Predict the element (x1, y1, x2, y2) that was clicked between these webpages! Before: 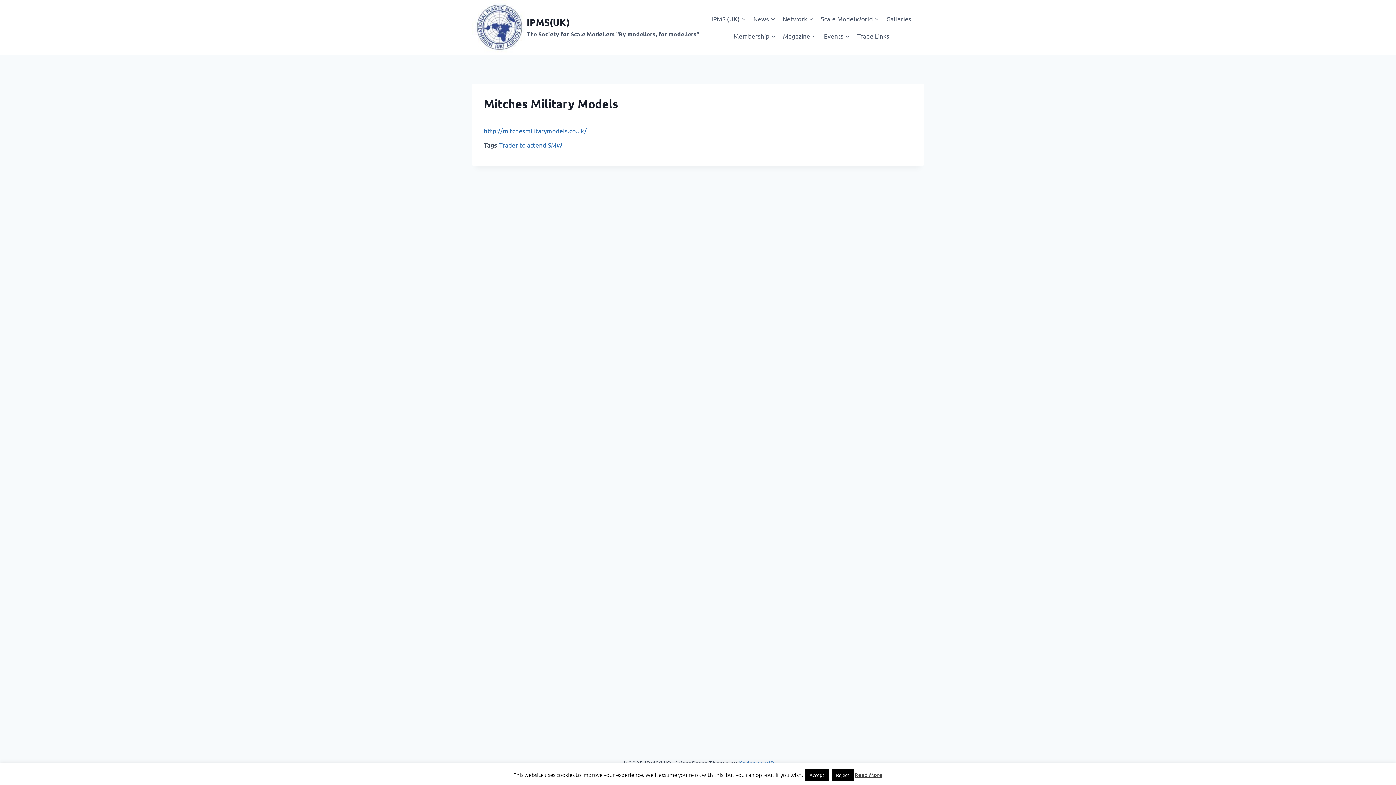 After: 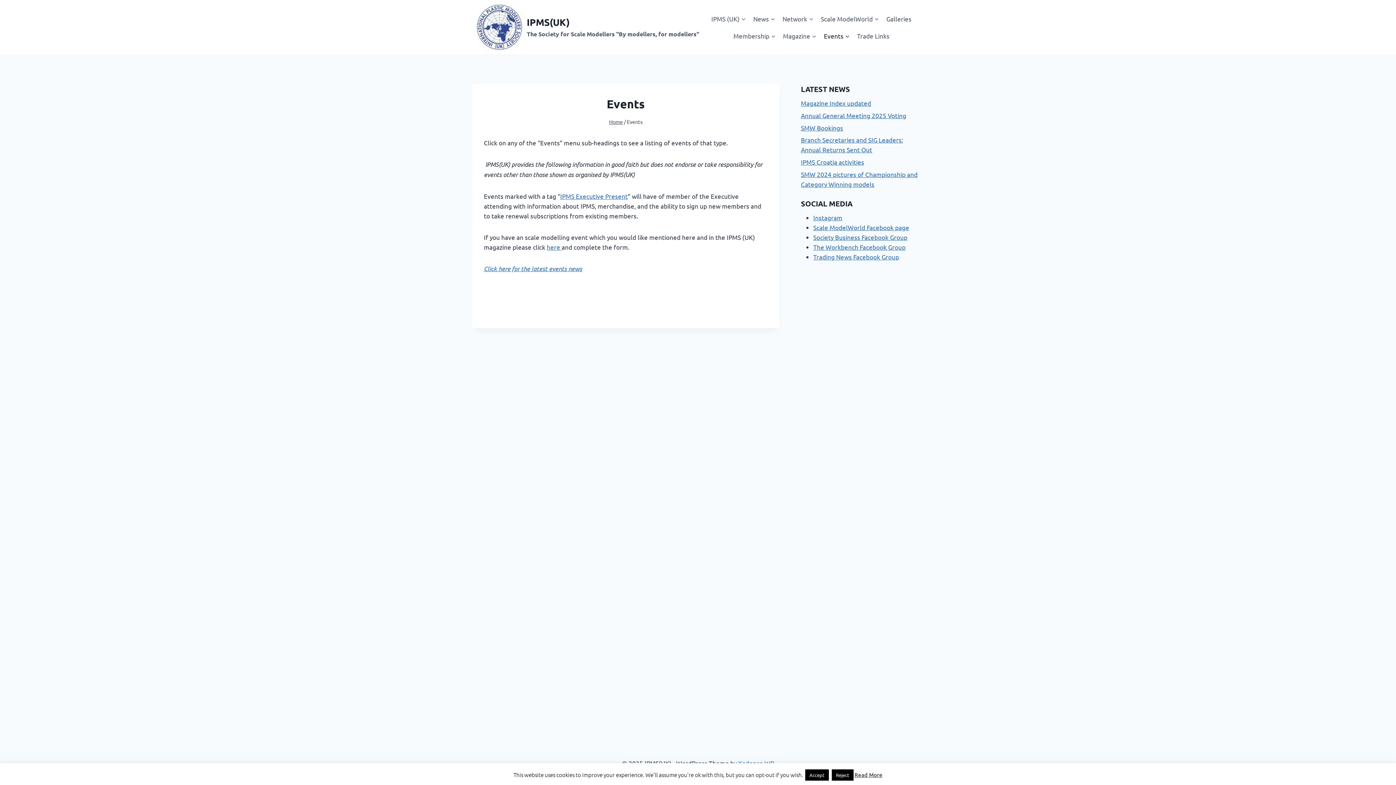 Action: bbox: (820, 27, 853, 44) label: Events